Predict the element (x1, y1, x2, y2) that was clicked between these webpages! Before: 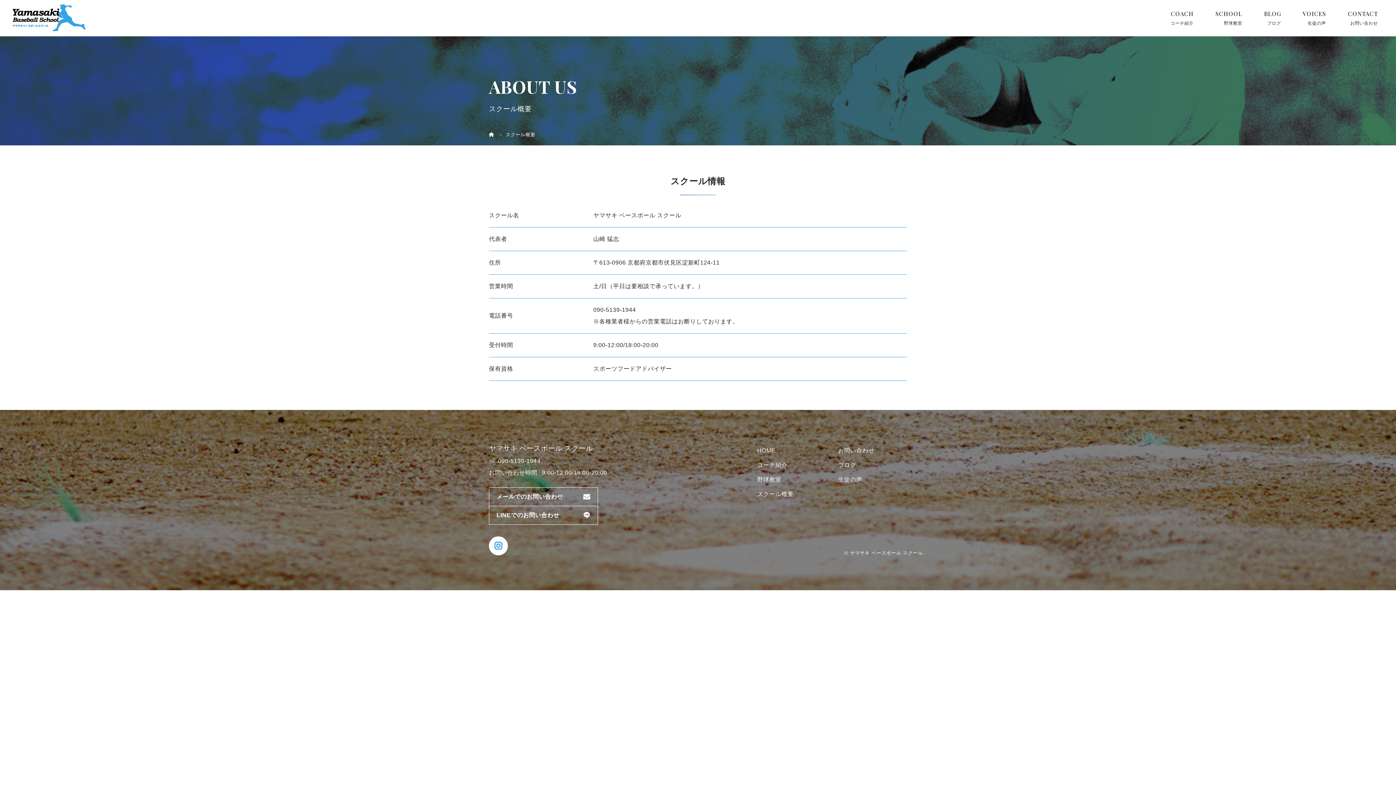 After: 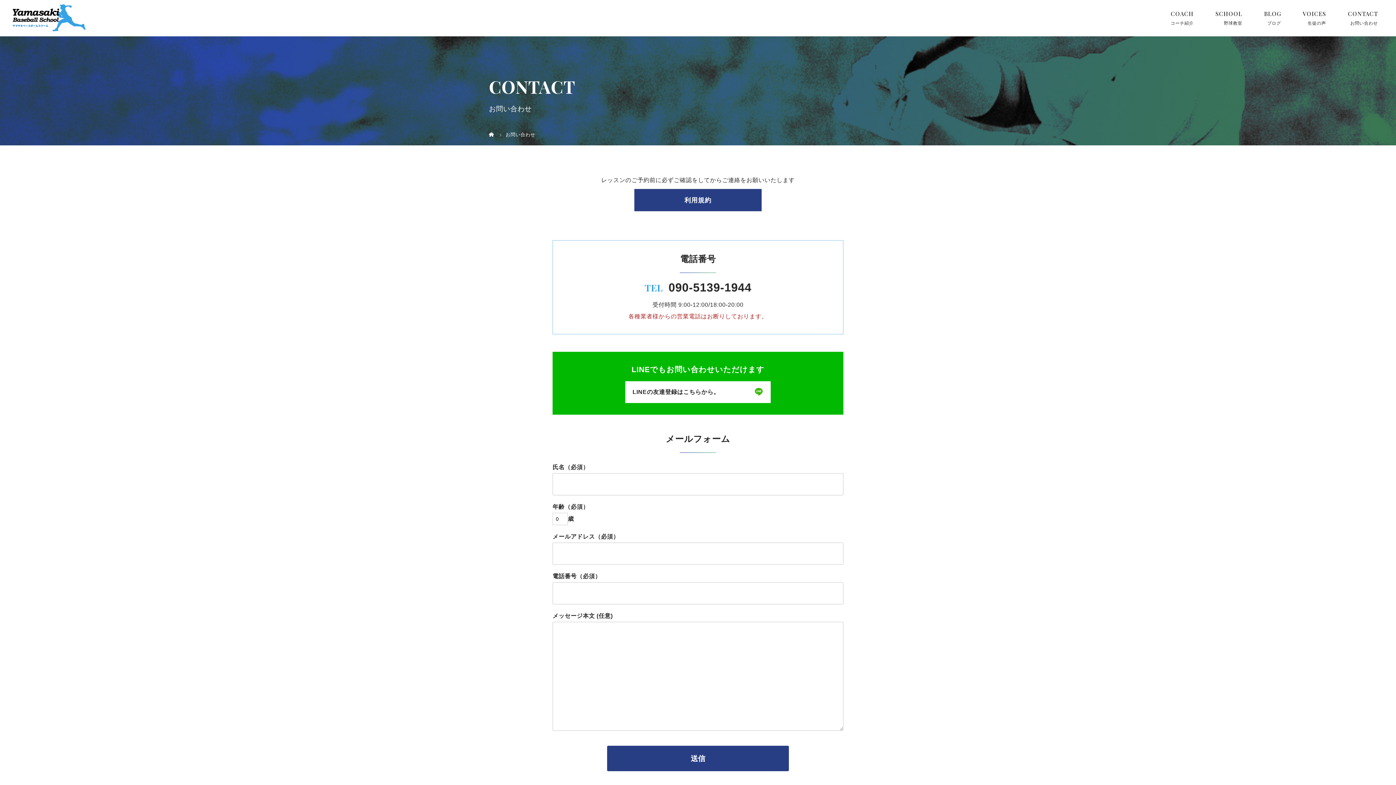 Action: label: お問い合わせ bbox: (838, 445, 907, 456)